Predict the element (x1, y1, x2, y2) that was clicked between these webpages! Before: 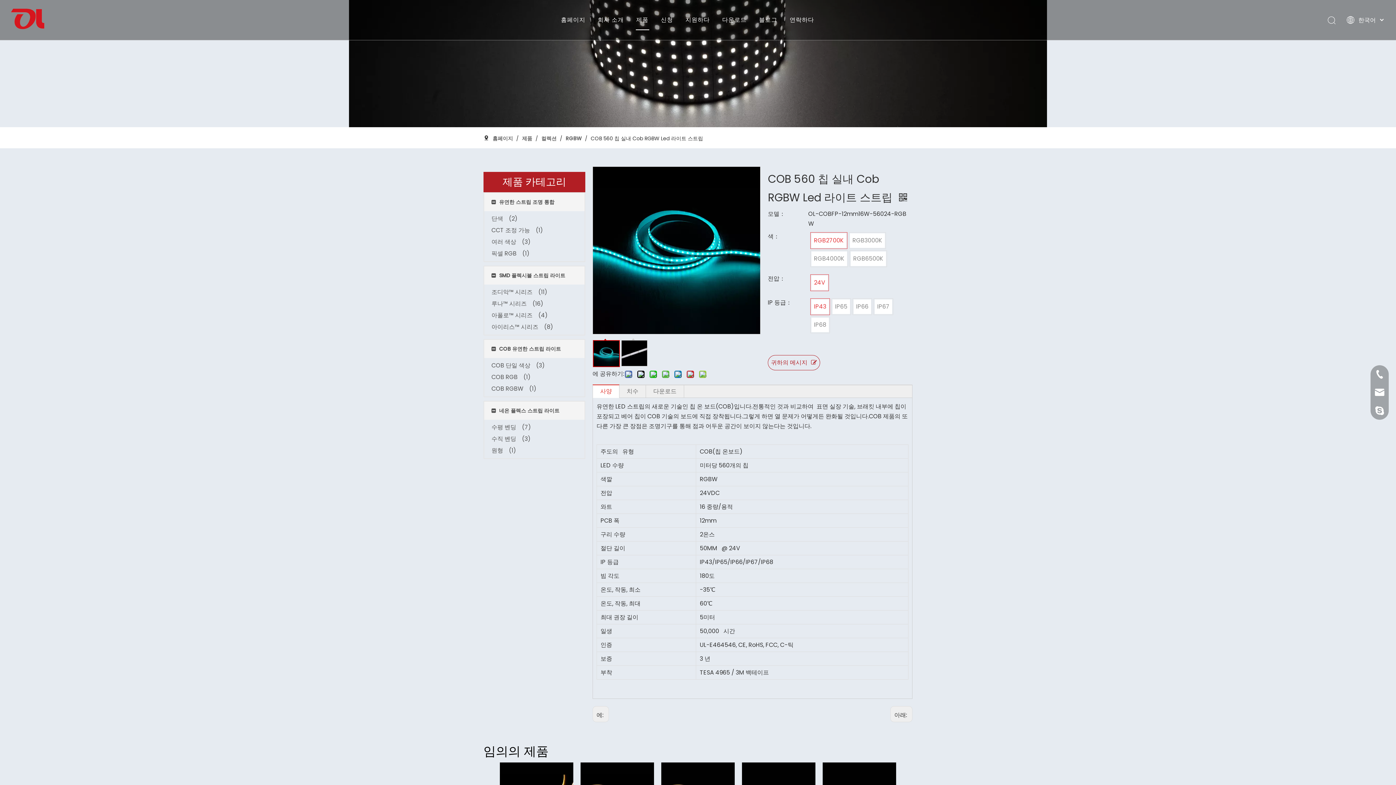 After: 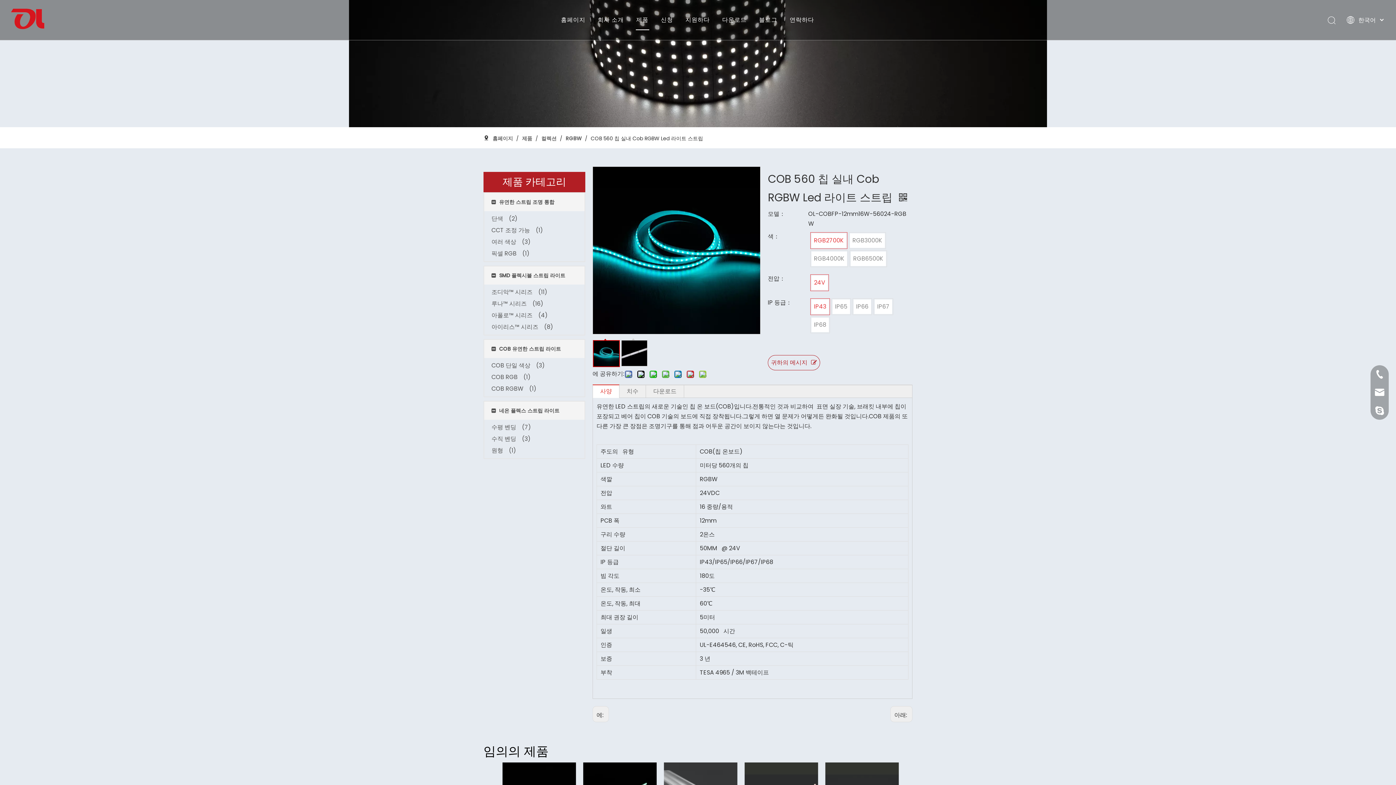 Action: bbox: (593, 166, 760, 334)